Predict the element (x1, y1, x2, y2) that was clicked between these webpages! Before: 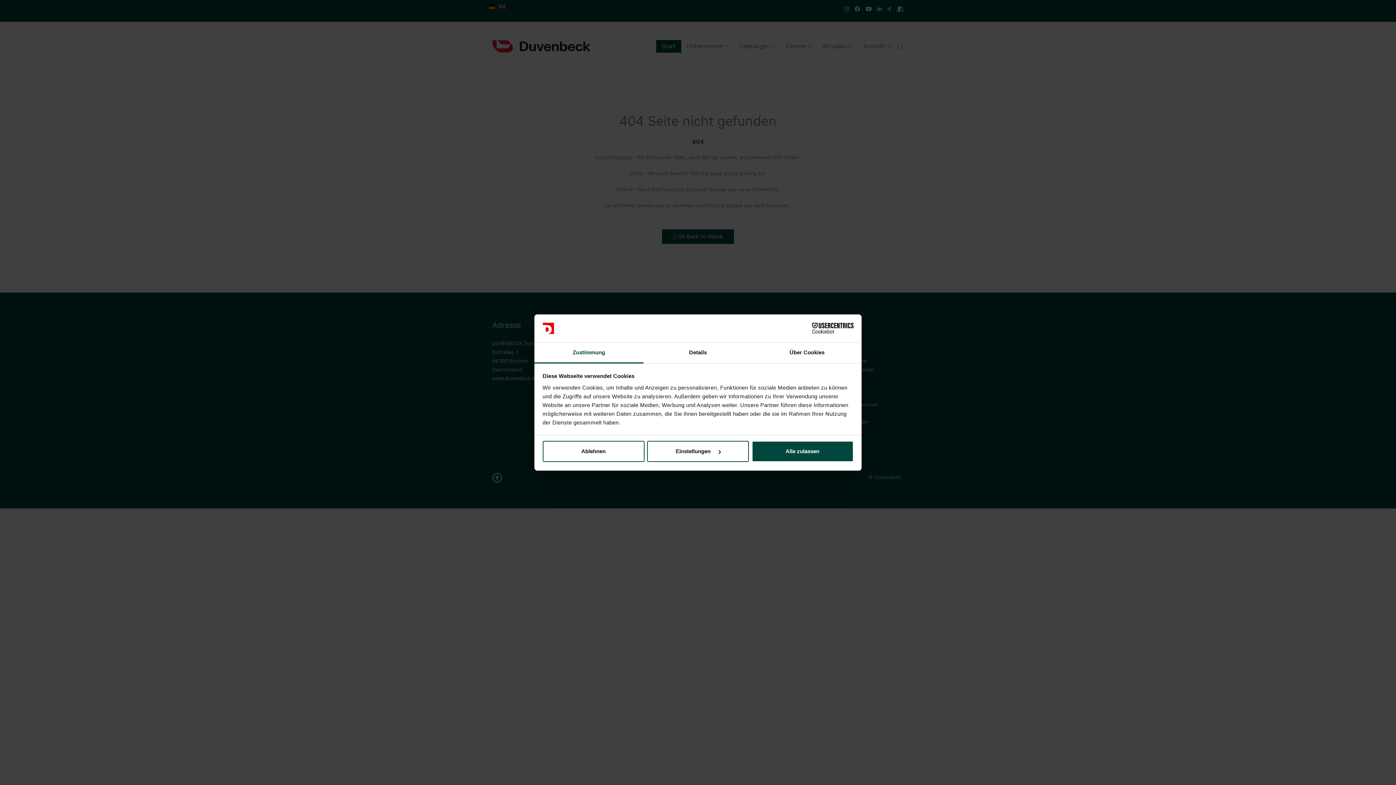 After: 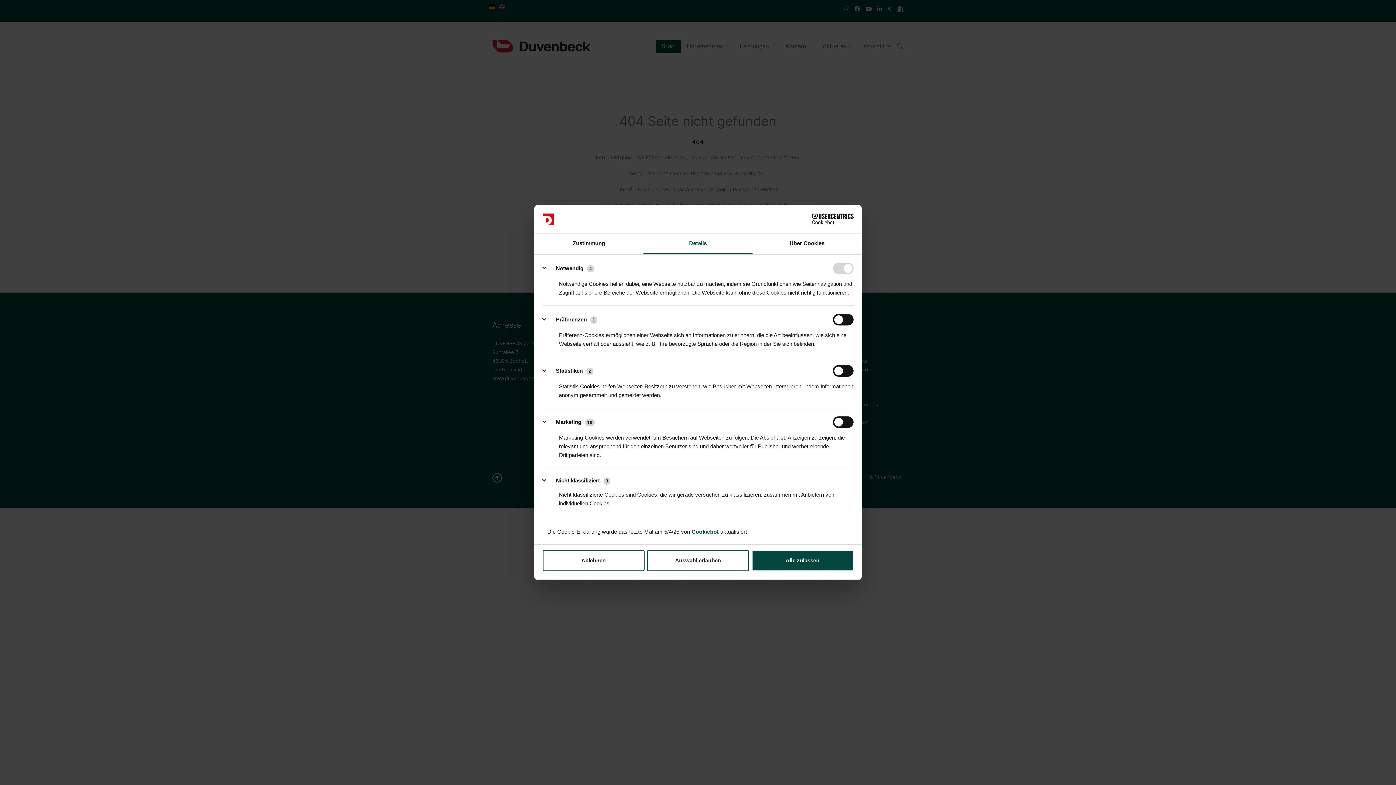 Action: label: Details bbox: (643, 342, 752, 363)